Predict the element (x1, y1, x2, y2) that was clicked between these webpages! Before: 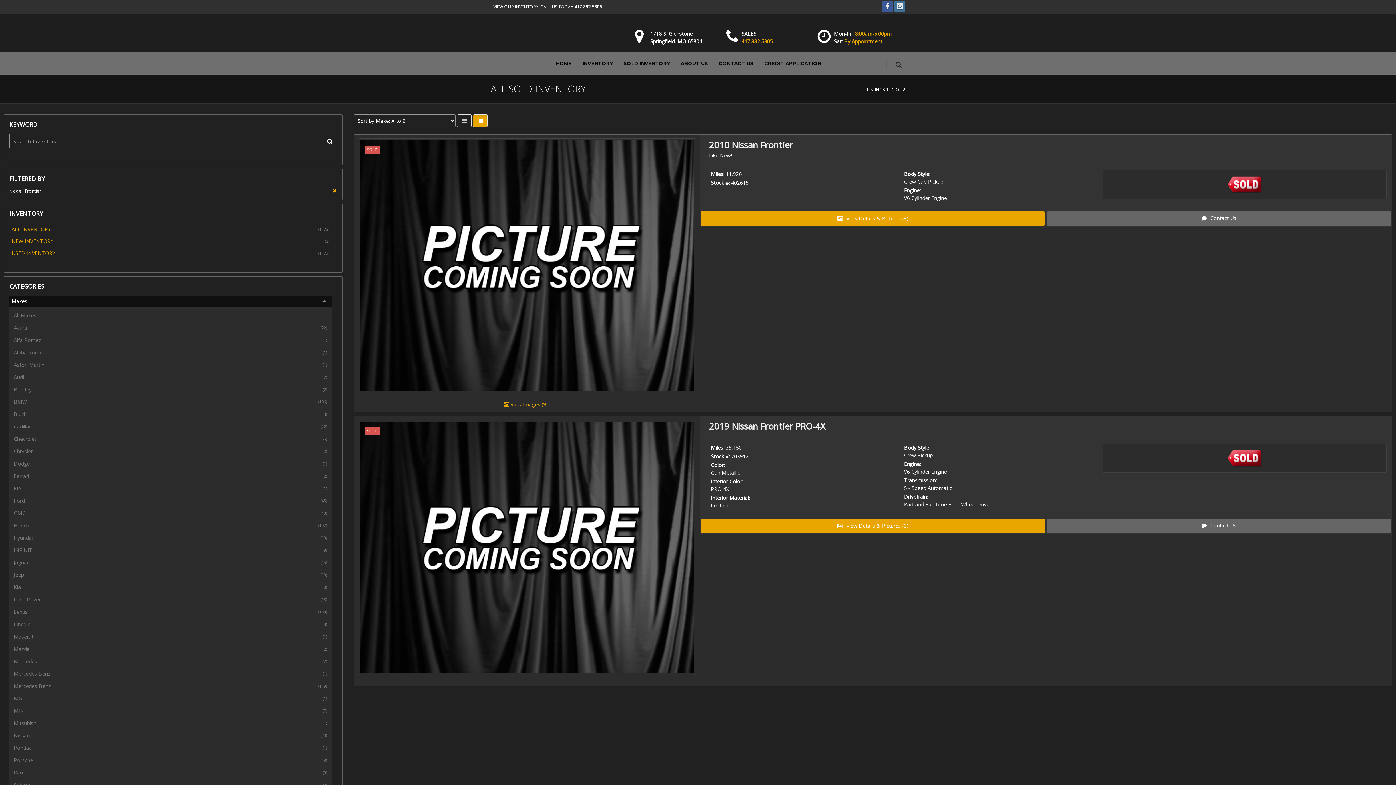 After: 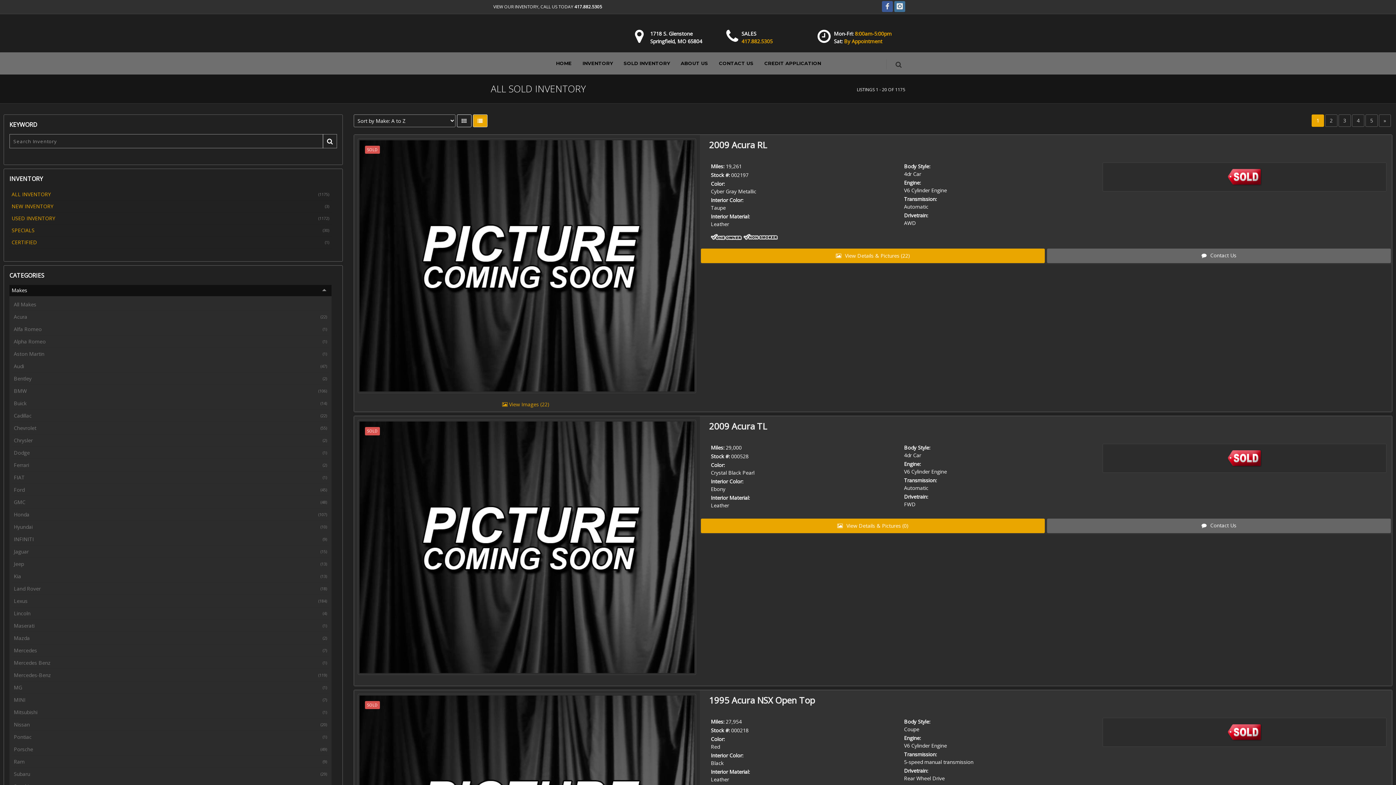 Action: bbox: (332, 188, 336, 193)